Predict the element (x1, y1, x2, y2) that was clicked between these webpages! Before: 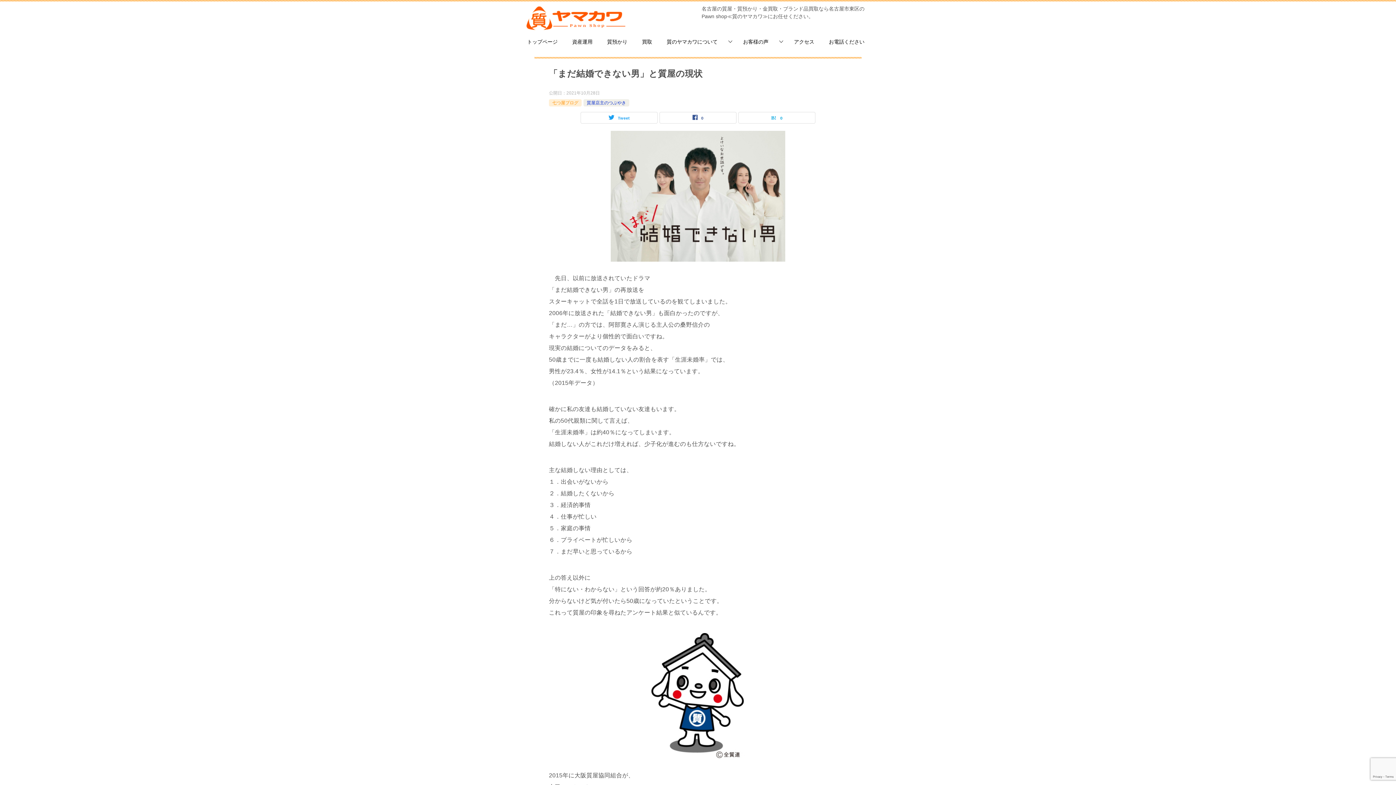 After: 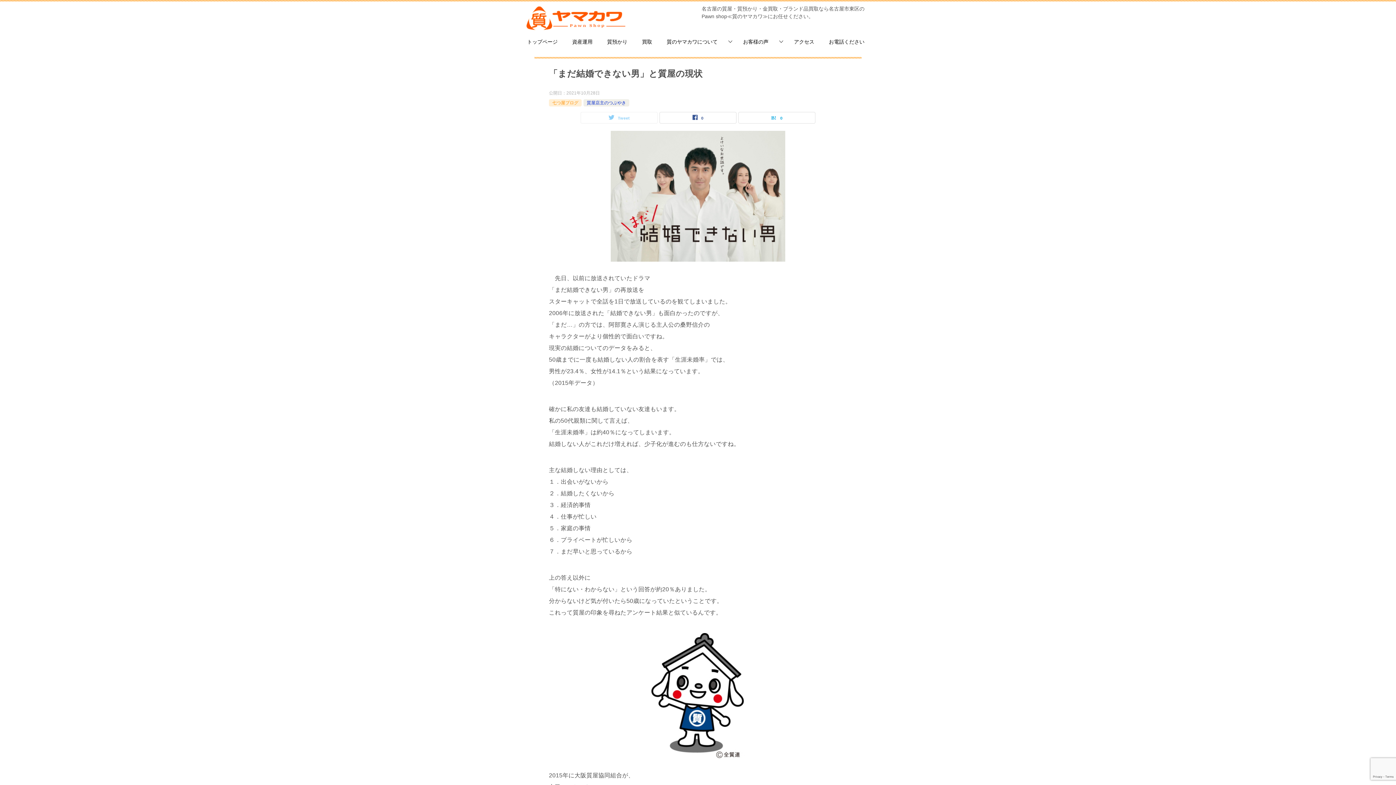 Action: label: Tweet bbox: (581, 112, 657, 123)